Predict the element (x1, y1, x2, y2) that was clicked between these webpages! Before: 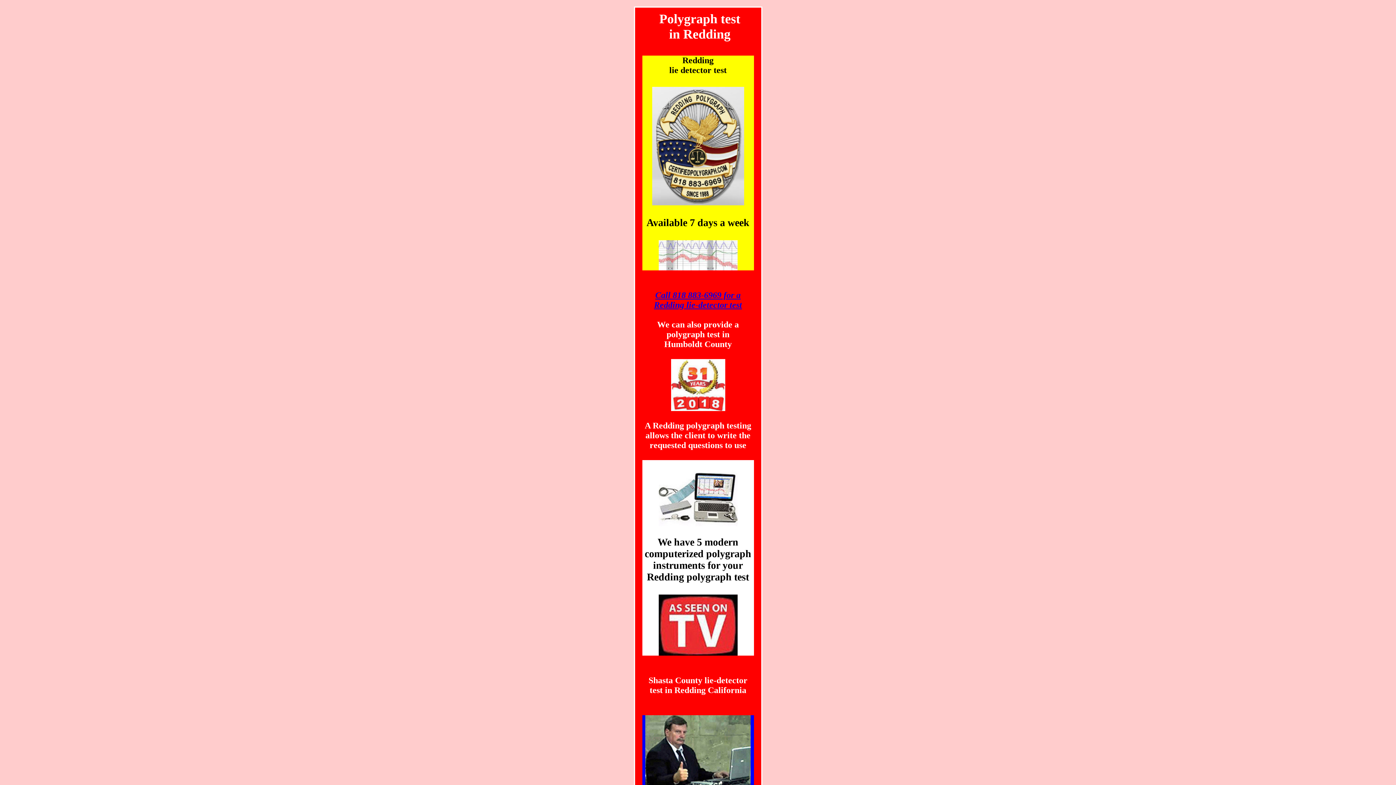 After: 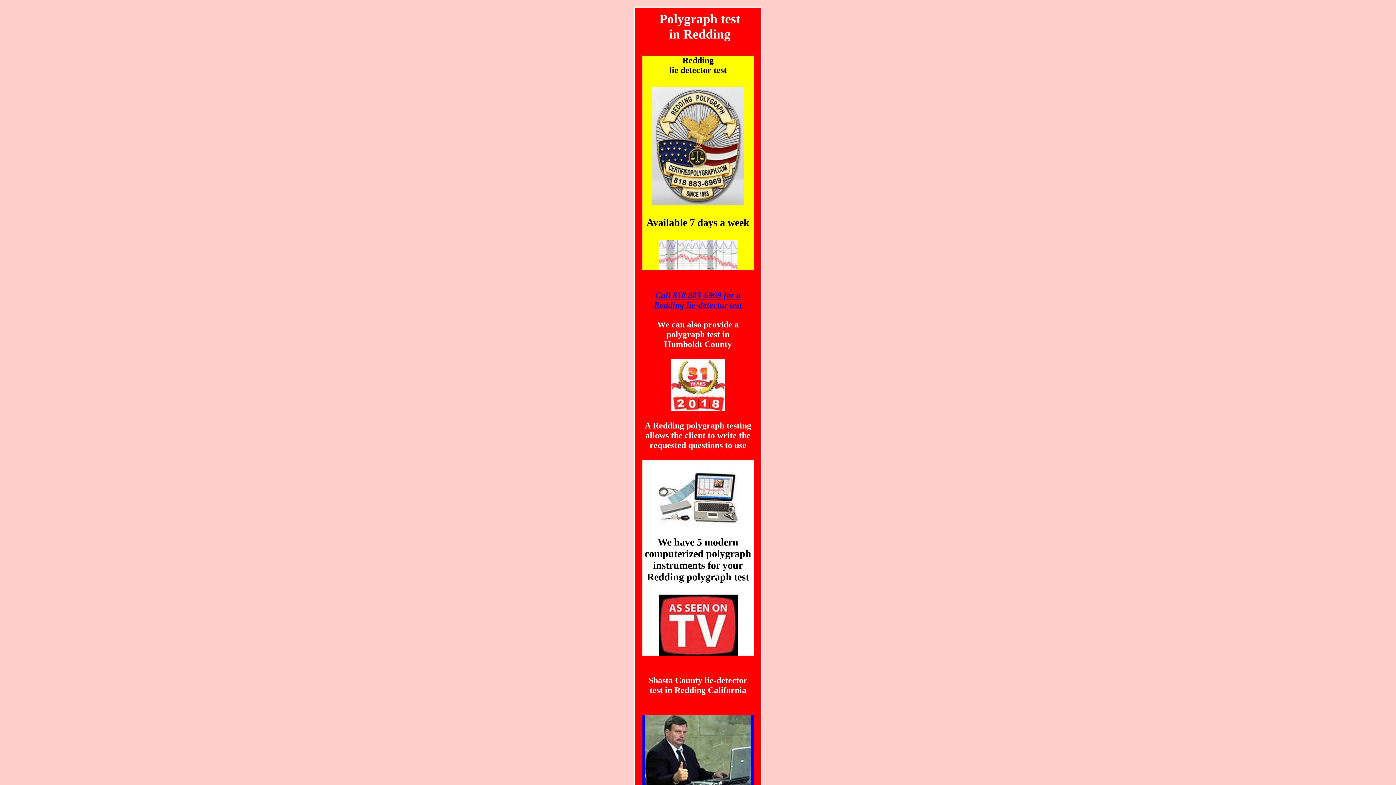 Action: label: Call 818 883-6969 for a
Redding lie-detector test bbox: (654, 290, 742, 309)